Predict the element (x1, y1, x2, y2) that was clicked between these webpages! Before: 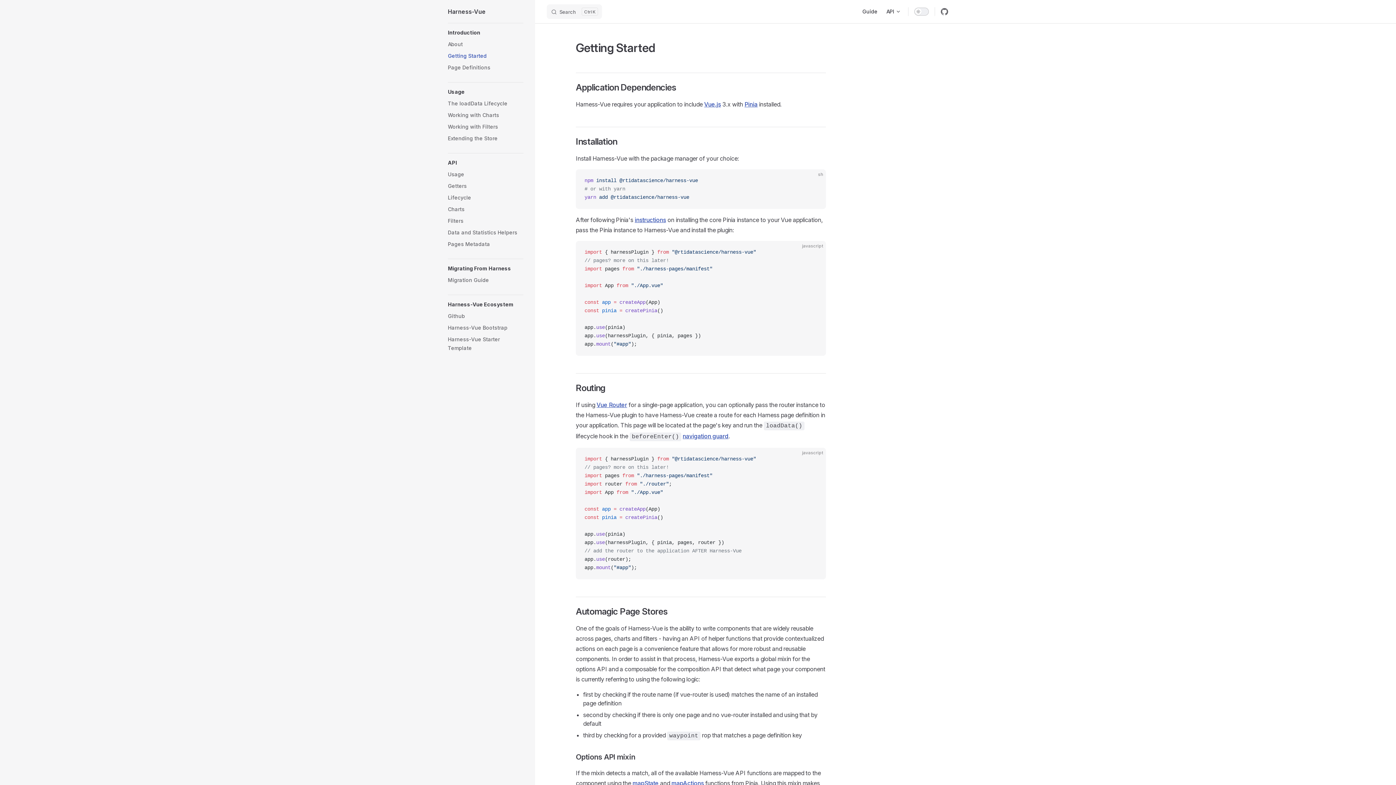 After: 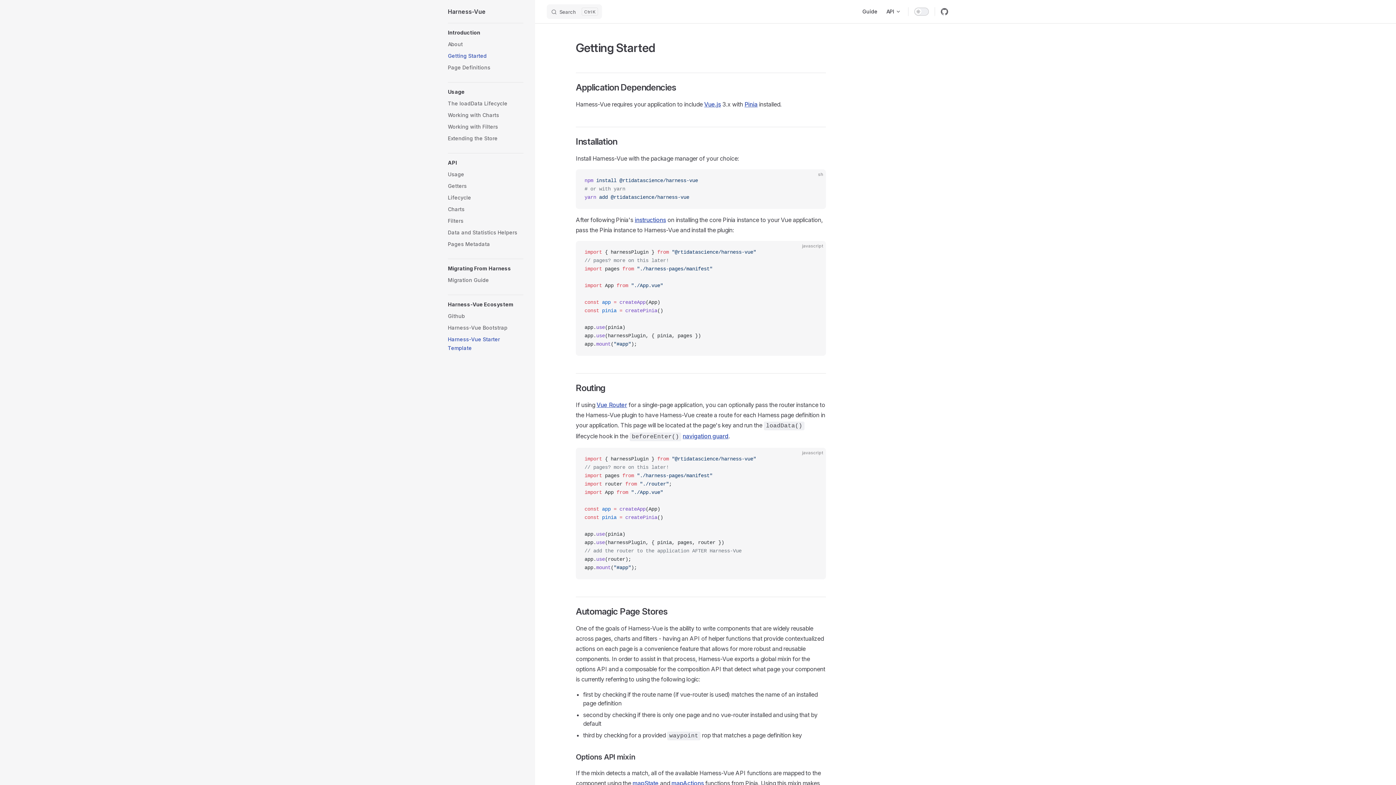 Action: bbox: (448, 333, 523, 354) label: Harness-Vue Starter Template